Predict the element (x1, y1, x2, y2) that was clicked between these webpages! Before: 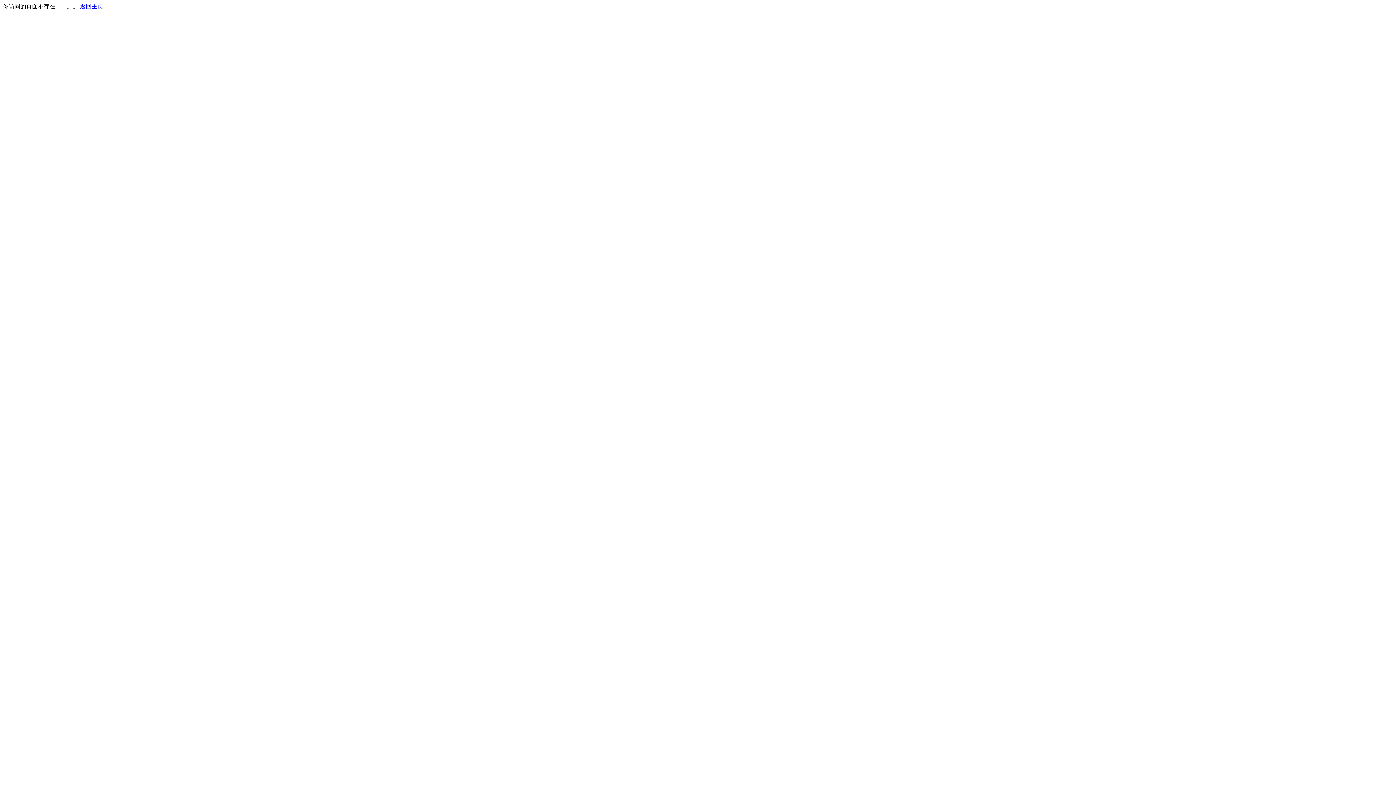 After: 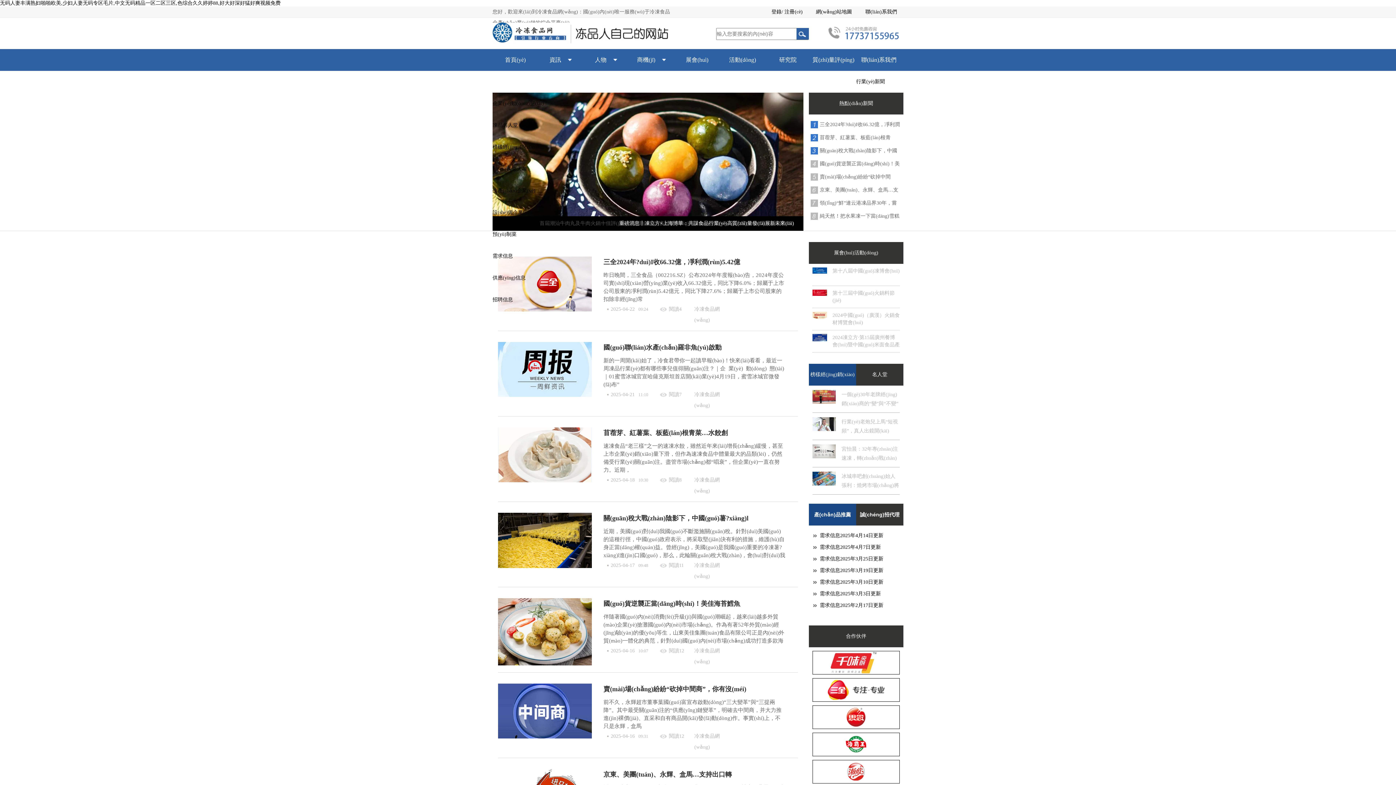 Action: bbox: (80, 3, 103, 9) label: 返回主页